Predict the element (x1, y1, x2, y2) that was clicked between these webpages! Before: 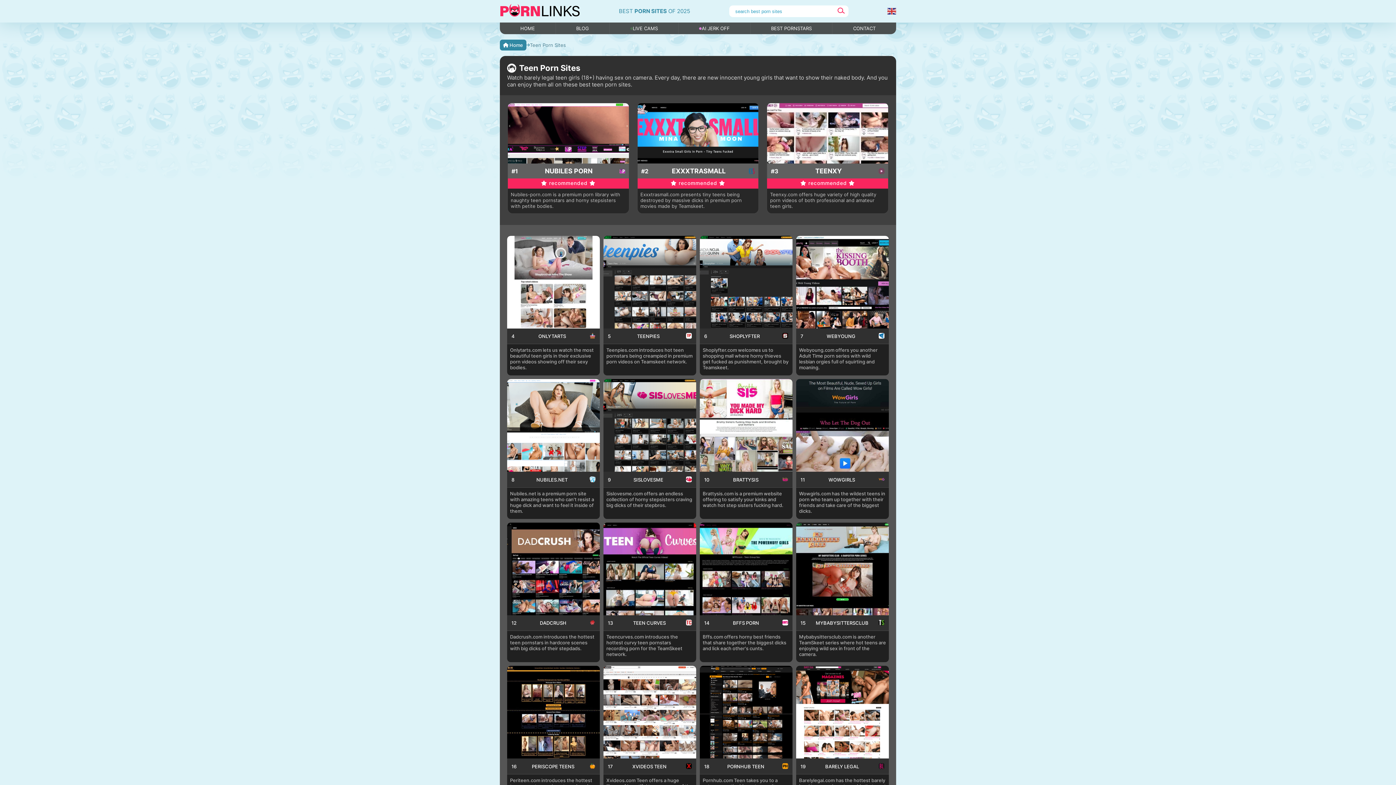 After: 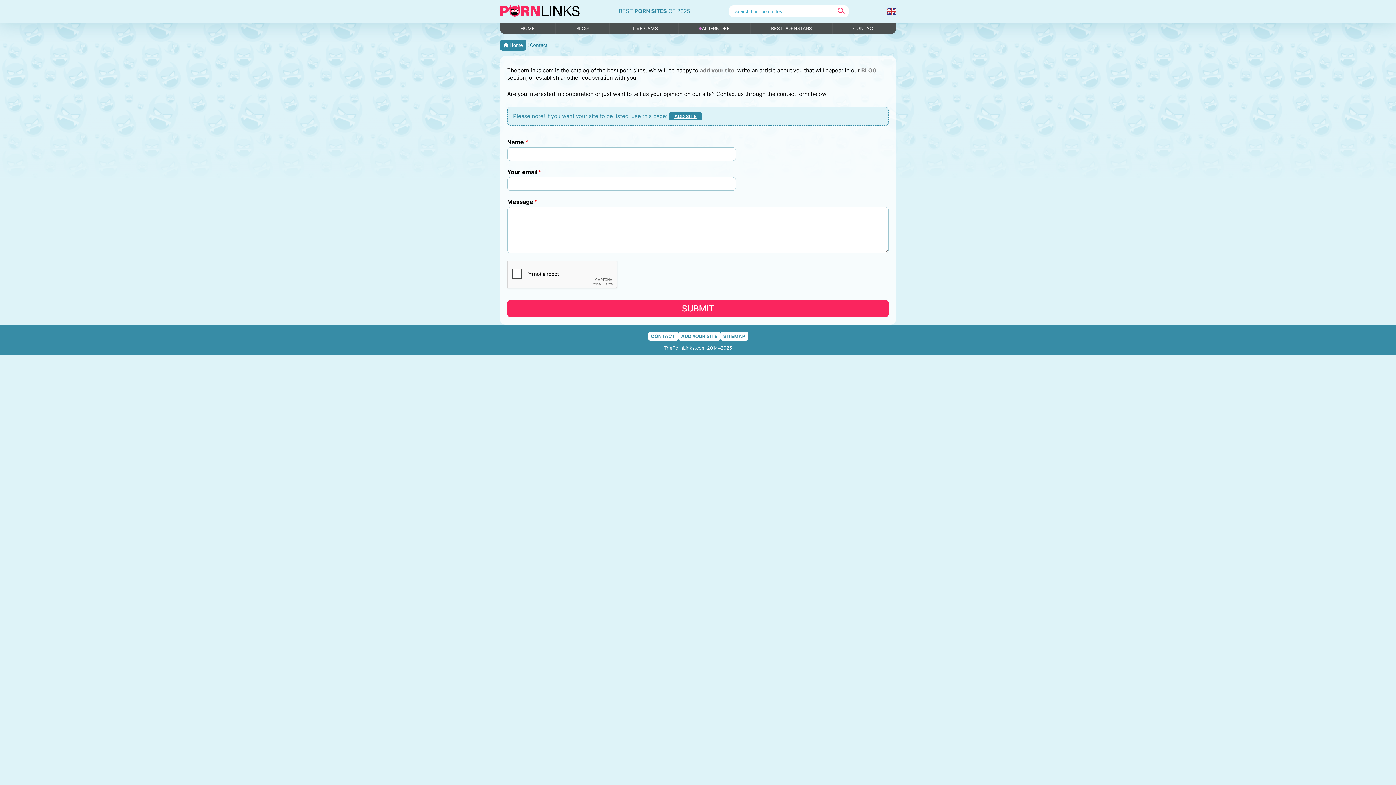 Action: label: CONTACT bbox: (832, 22, 896, 34)